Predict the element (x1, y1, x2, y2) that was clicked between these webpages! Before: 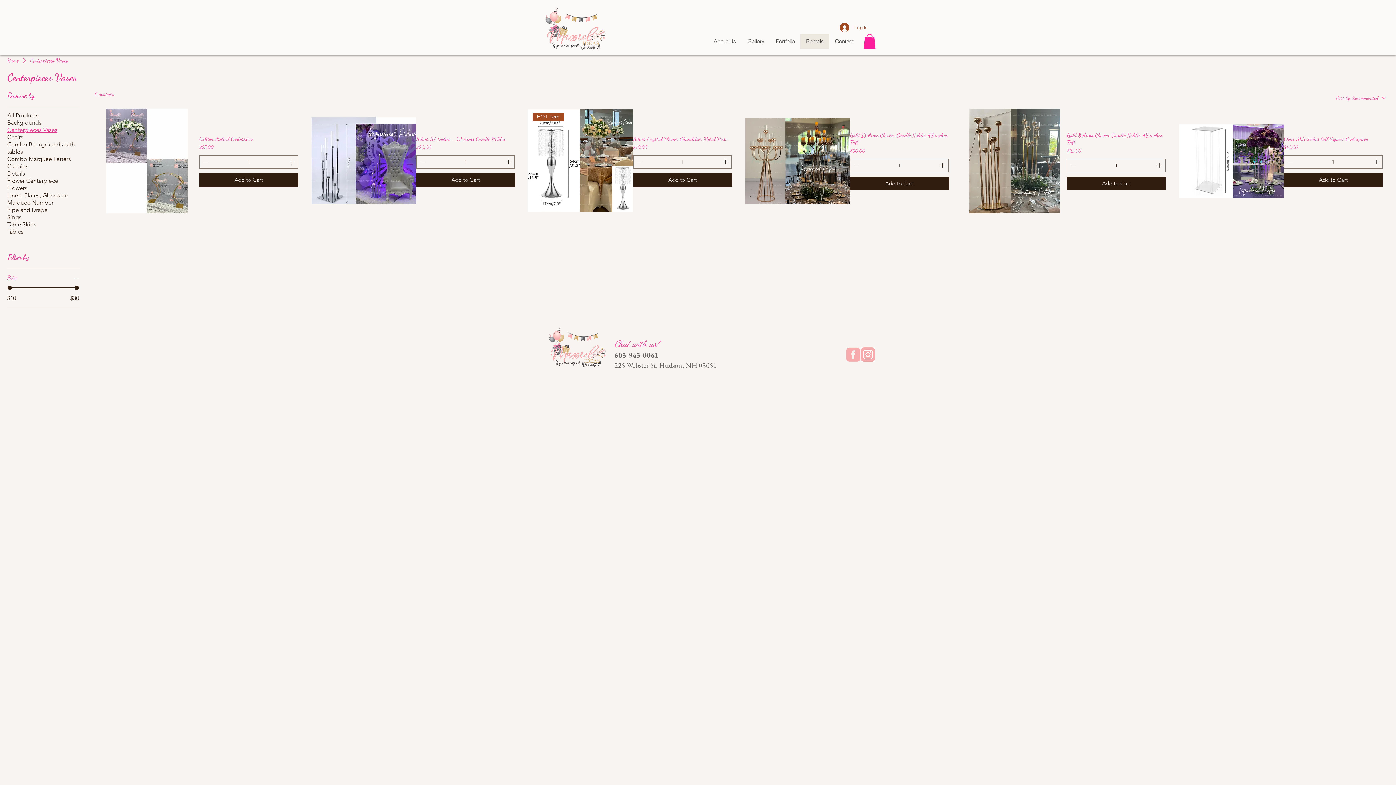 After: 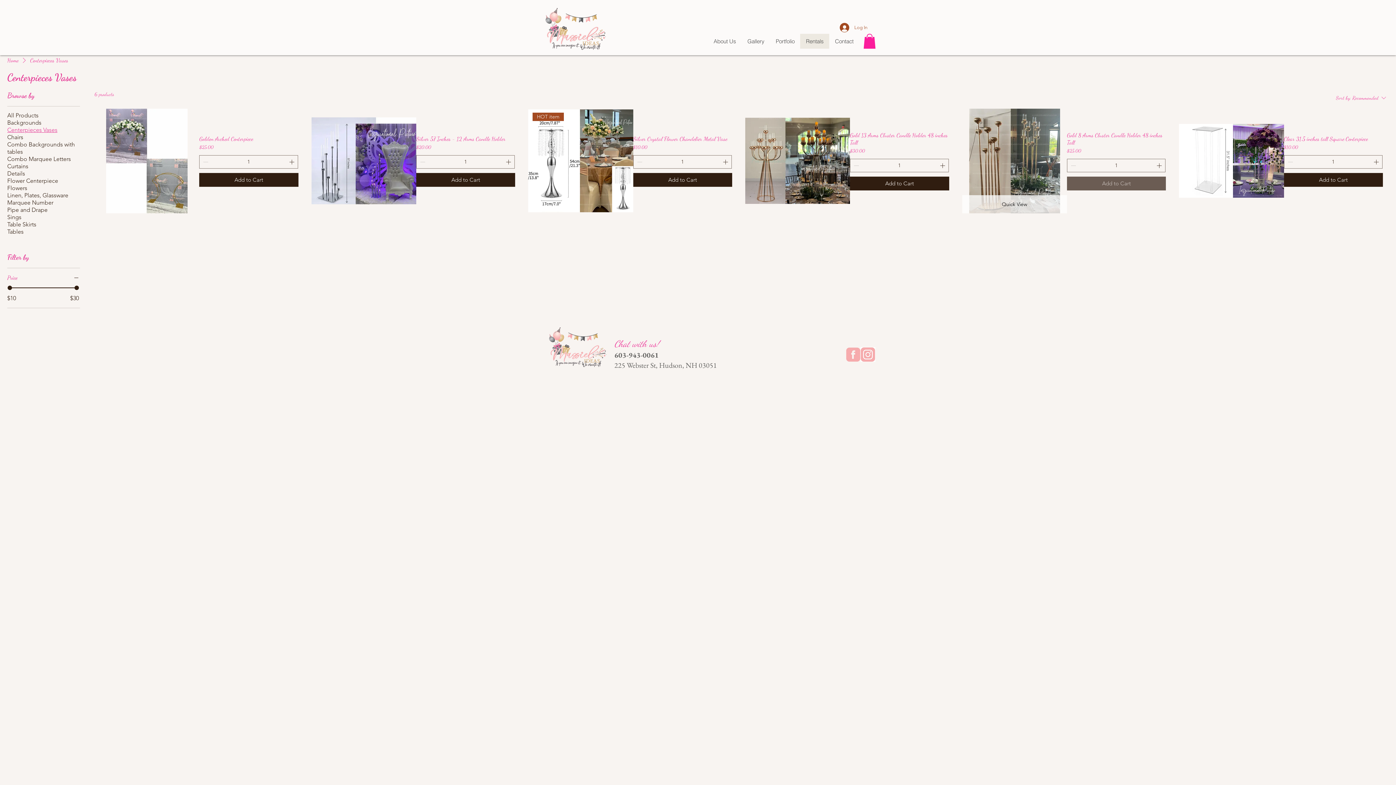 Action: label: Add to Cart bbox: (1067, 176, 1166, 190)